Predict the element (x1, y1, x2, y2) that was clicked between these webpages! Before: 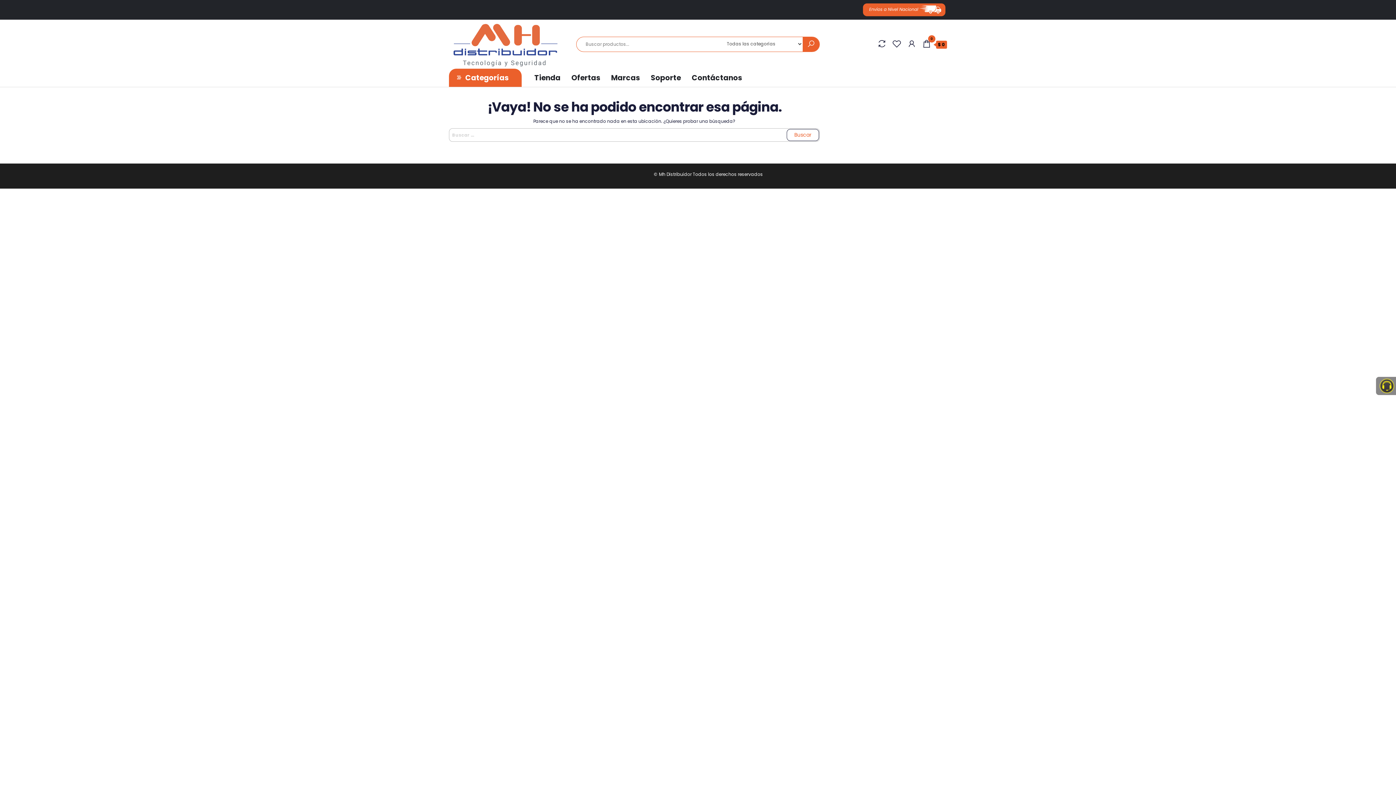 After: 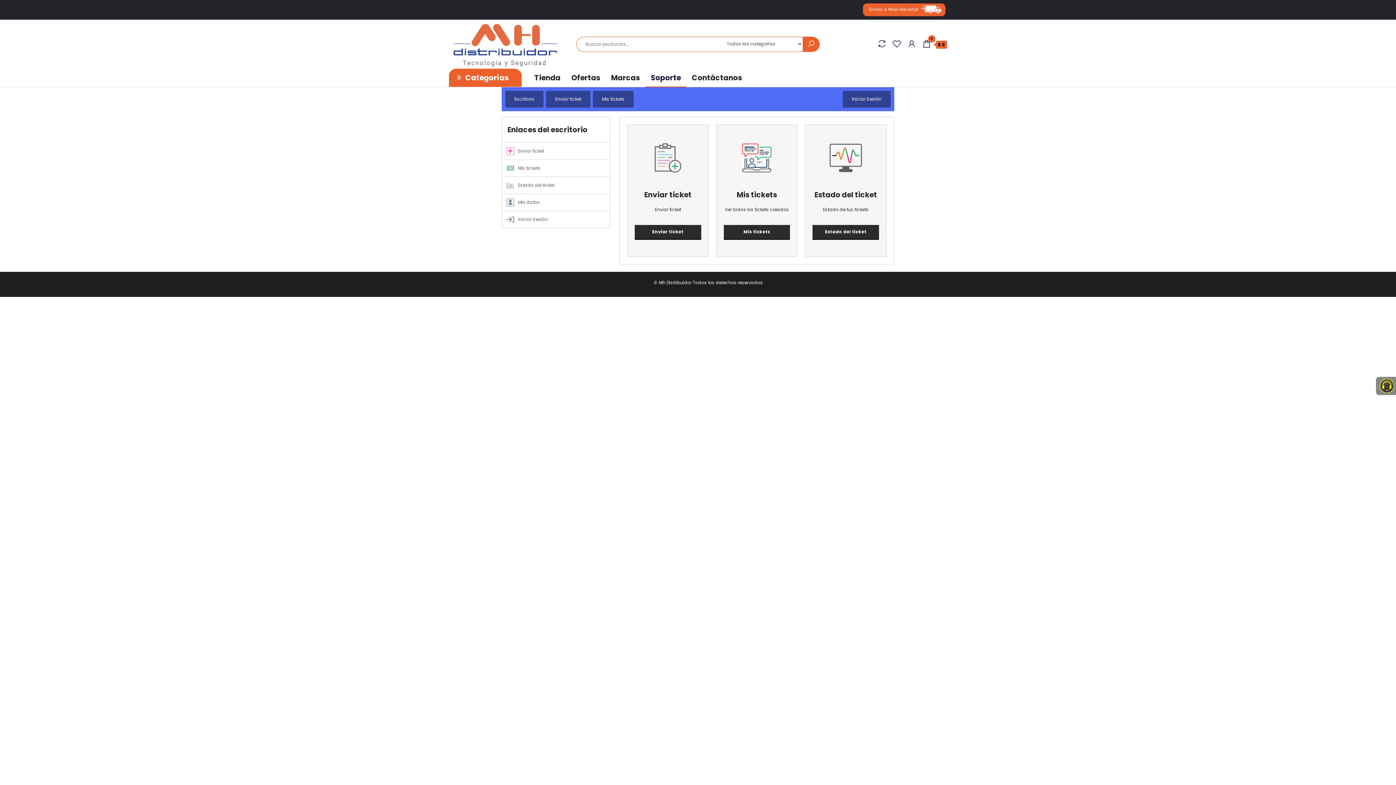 Action: label: Soporte bbox: (645, 68, 686, 86)